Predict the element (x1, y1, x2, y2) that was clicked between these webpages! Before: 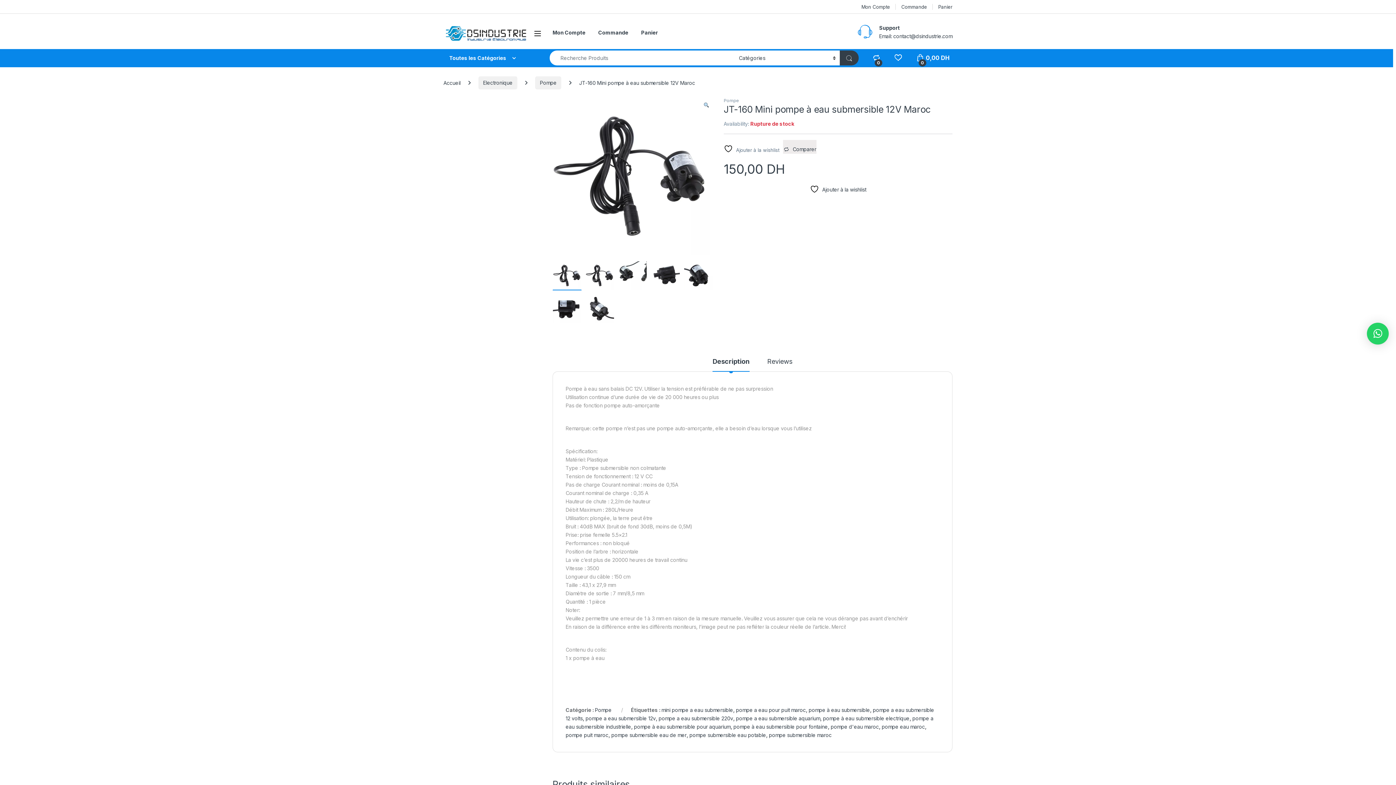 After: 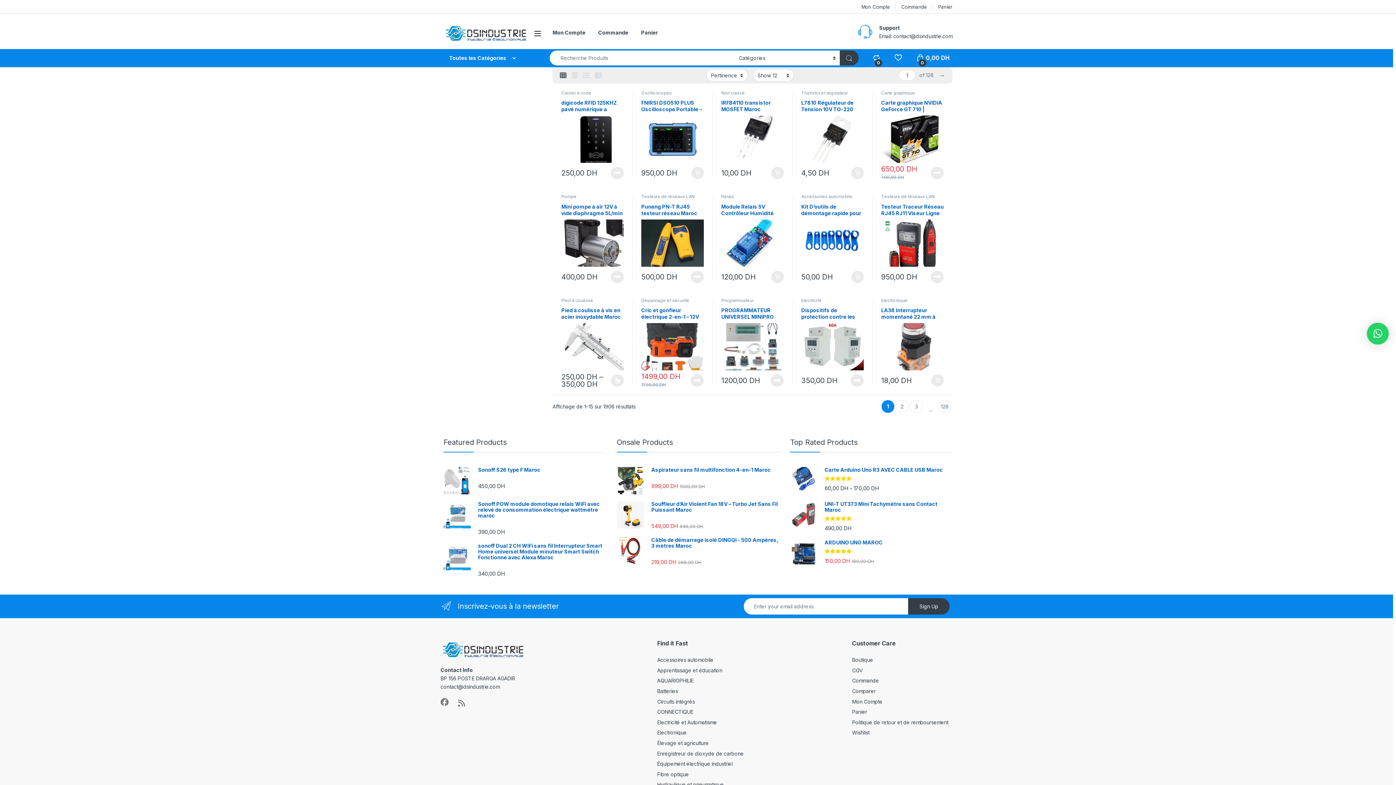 Action: bbox: (839, 50, 858, 65)